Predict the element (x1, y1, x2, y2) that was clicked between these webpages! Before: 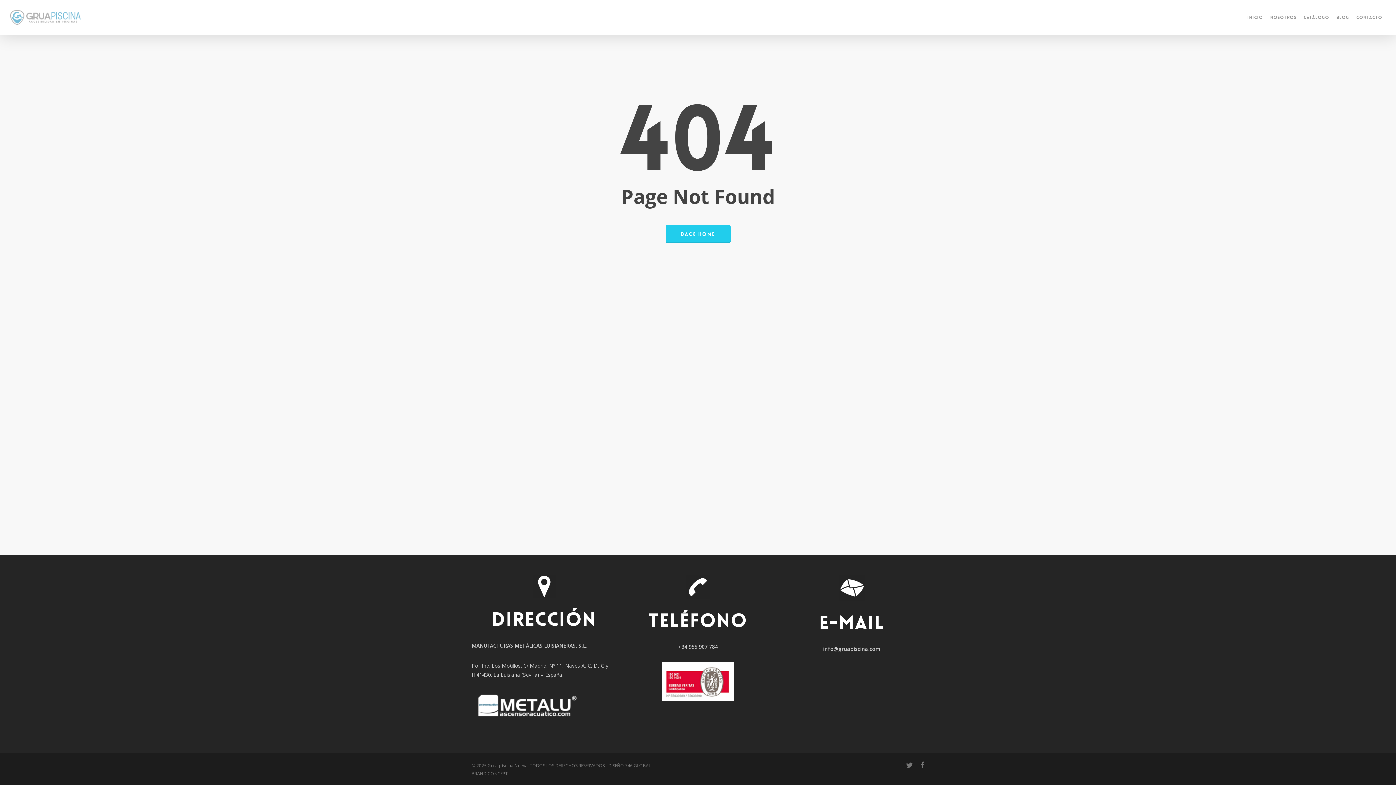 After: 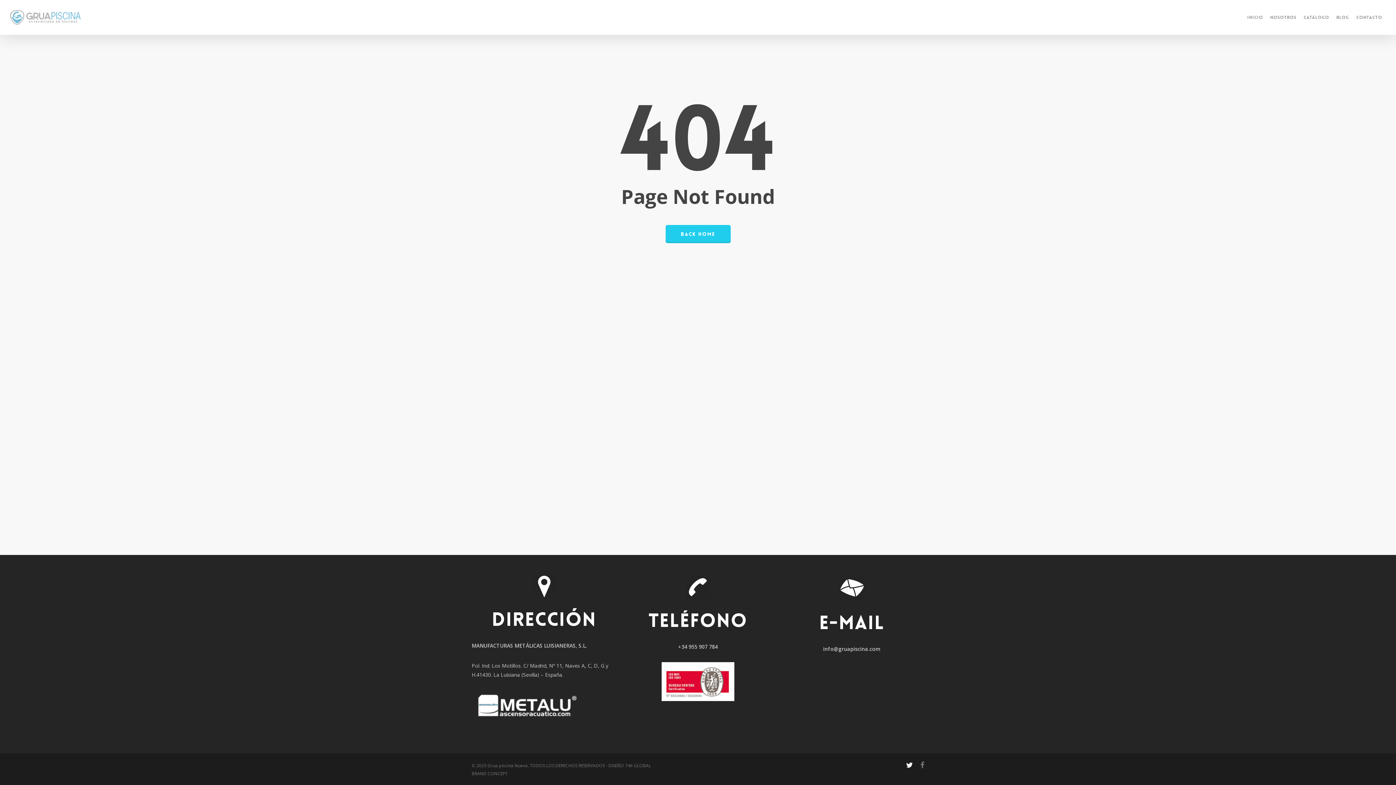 Action: label: twitter bbox: (906, 761, 913, 769)